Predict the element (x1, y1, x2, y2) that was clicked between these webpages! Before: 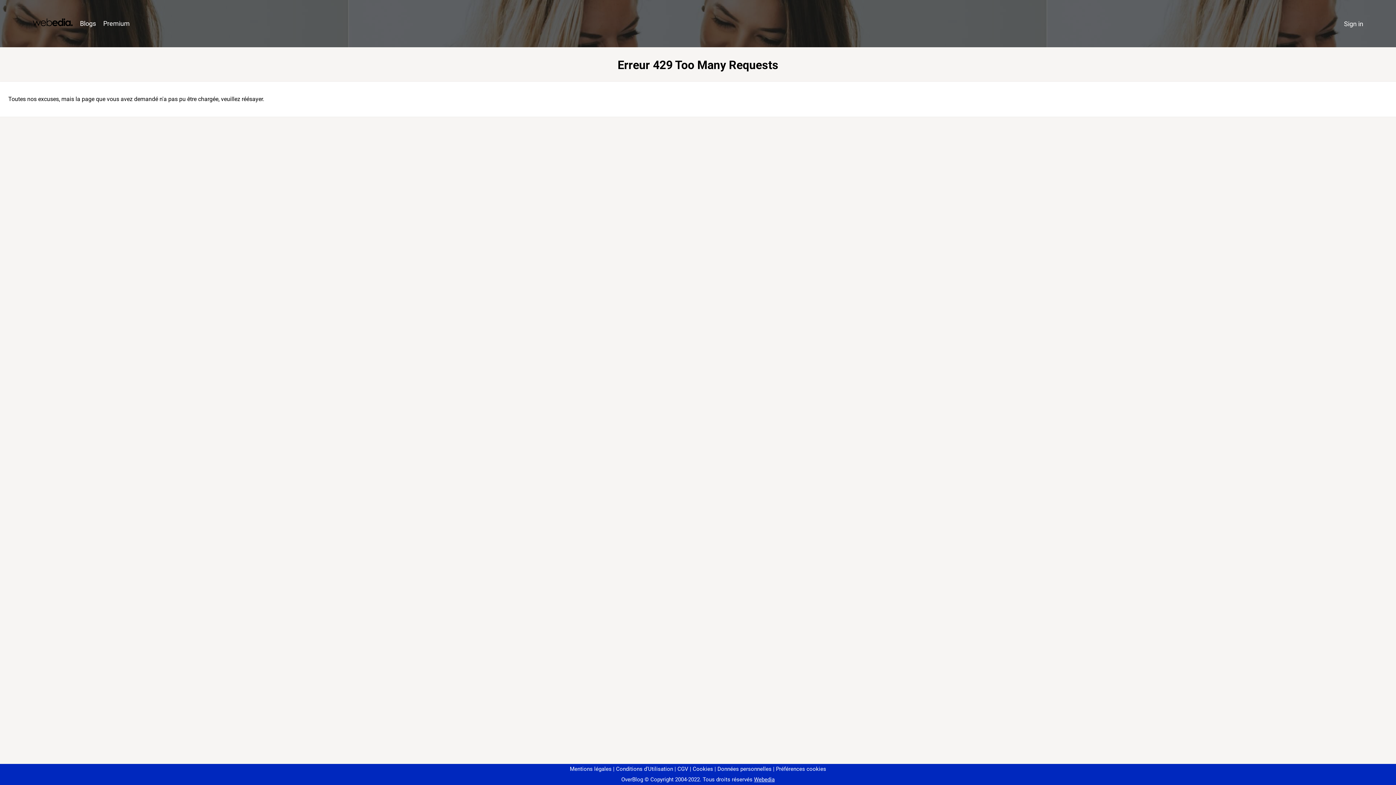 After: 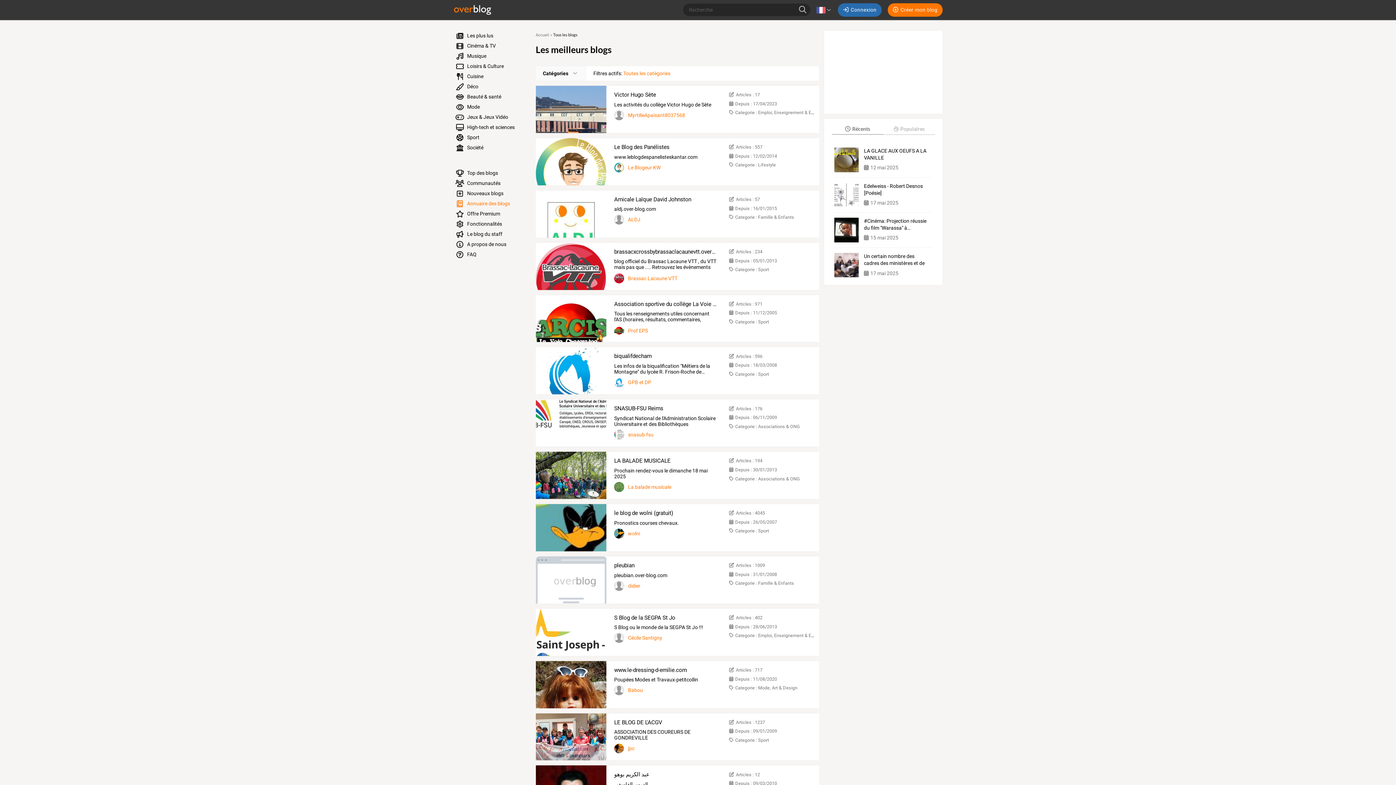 Action: label: Blogs bbox: (76, 16, 99, 31)